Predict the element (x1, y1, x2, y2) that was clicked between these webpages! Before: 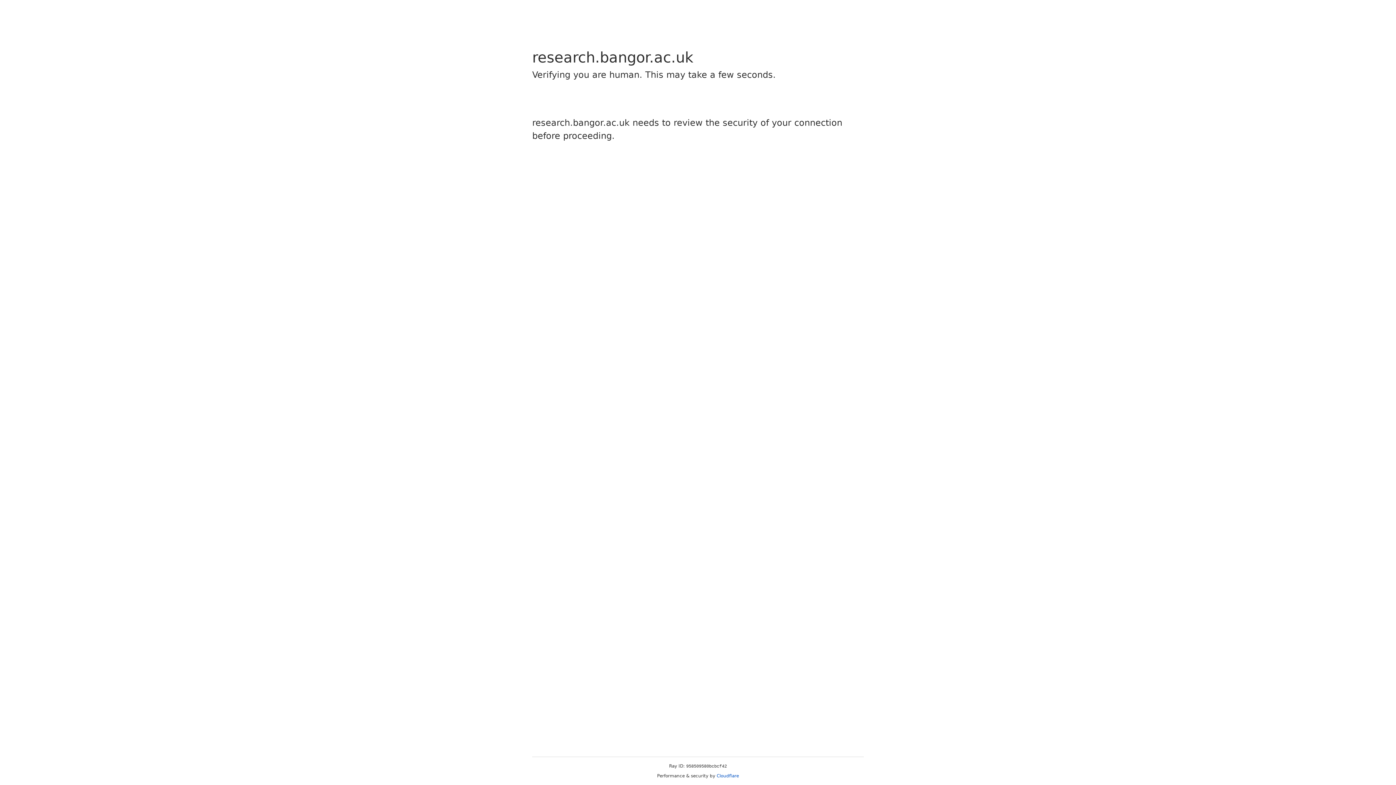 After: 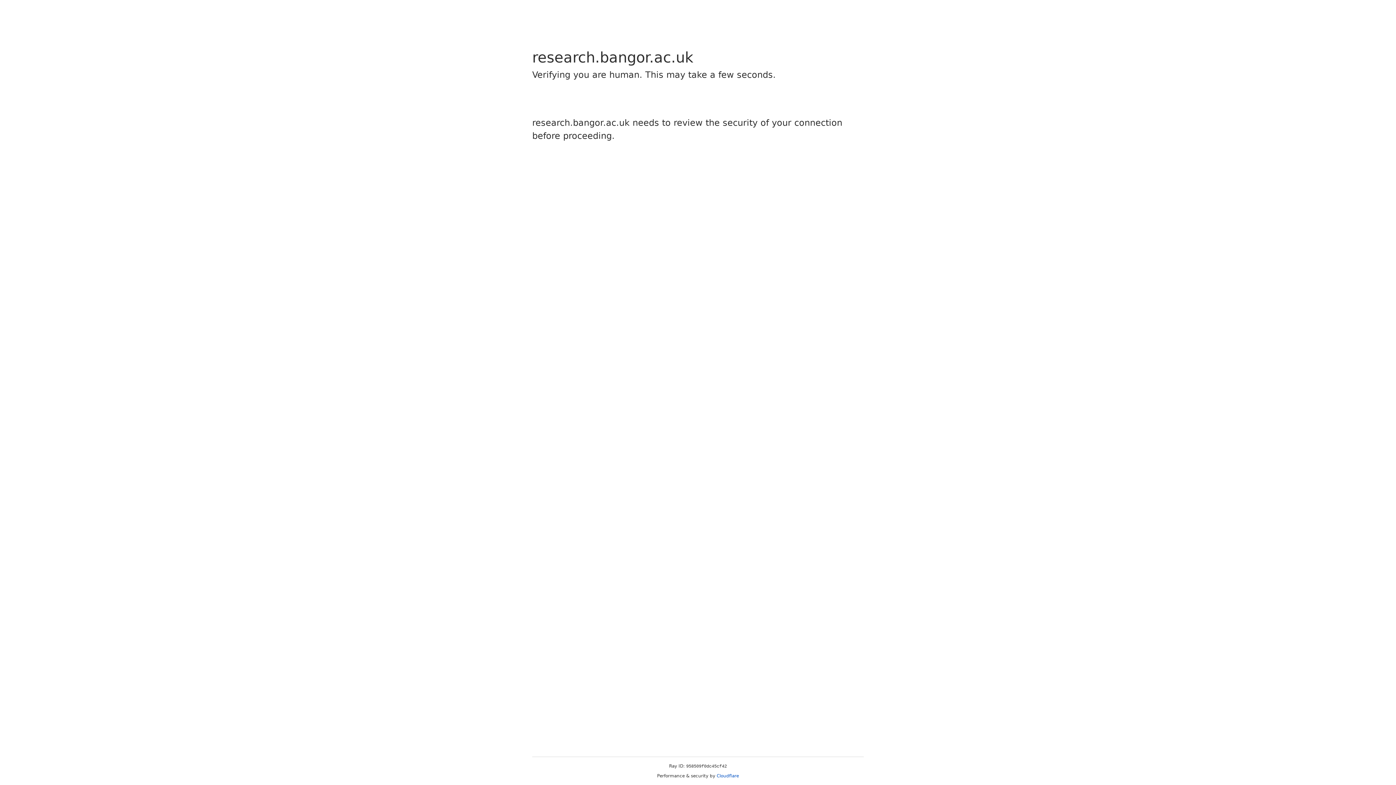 Action: label: Cloudflare bbox: (716, 773, 739, 778)